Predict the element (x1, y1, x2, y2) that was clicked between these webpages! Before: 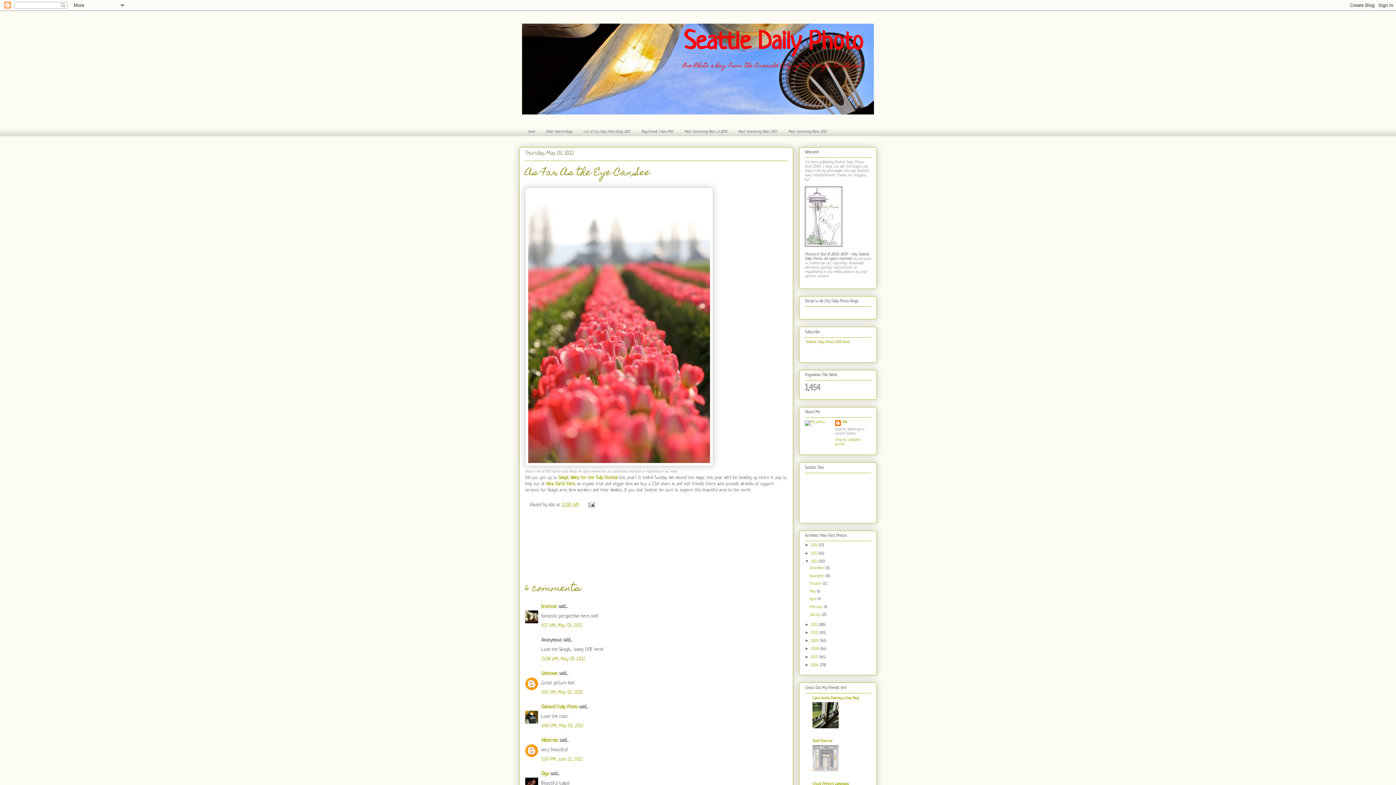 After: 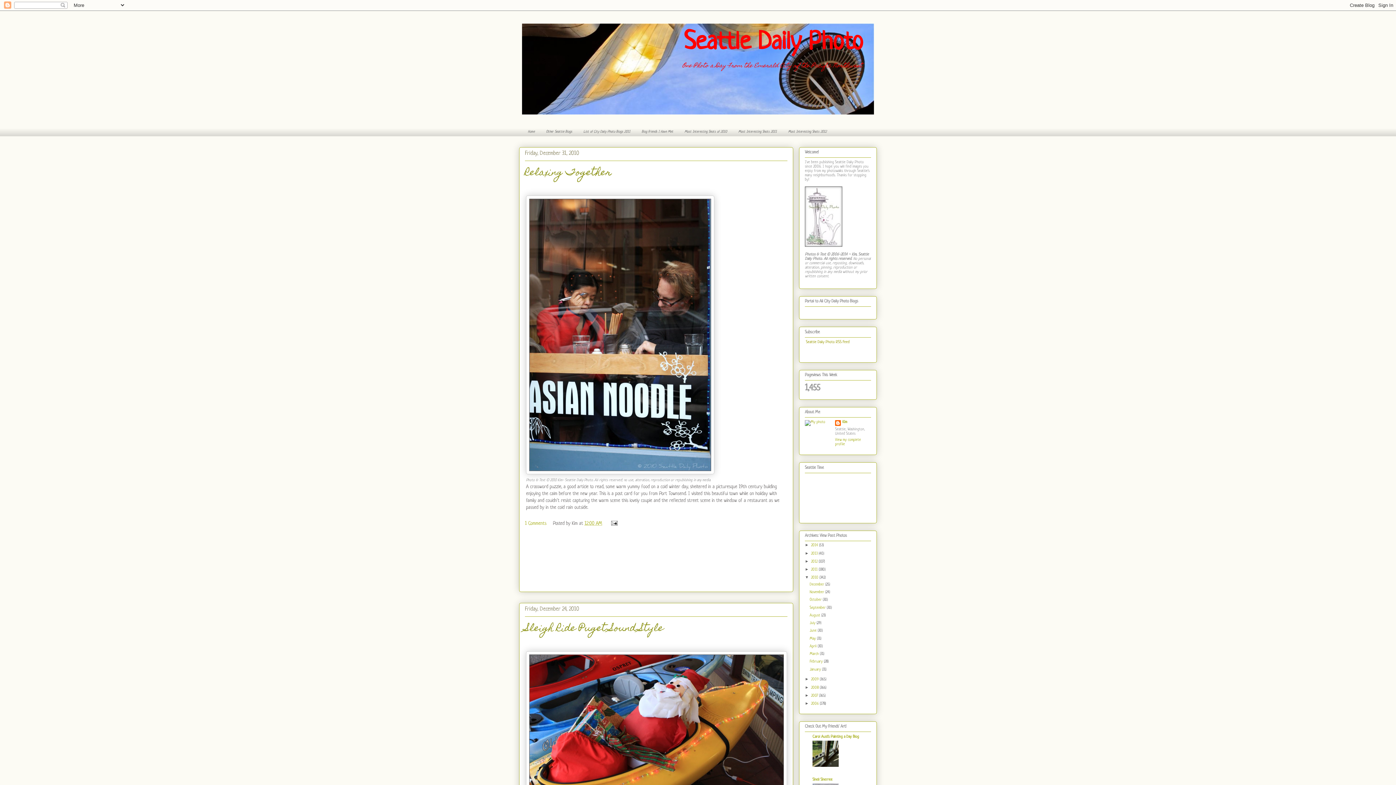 Action: bbox: (811, 631, 819, 635) label: 2010 